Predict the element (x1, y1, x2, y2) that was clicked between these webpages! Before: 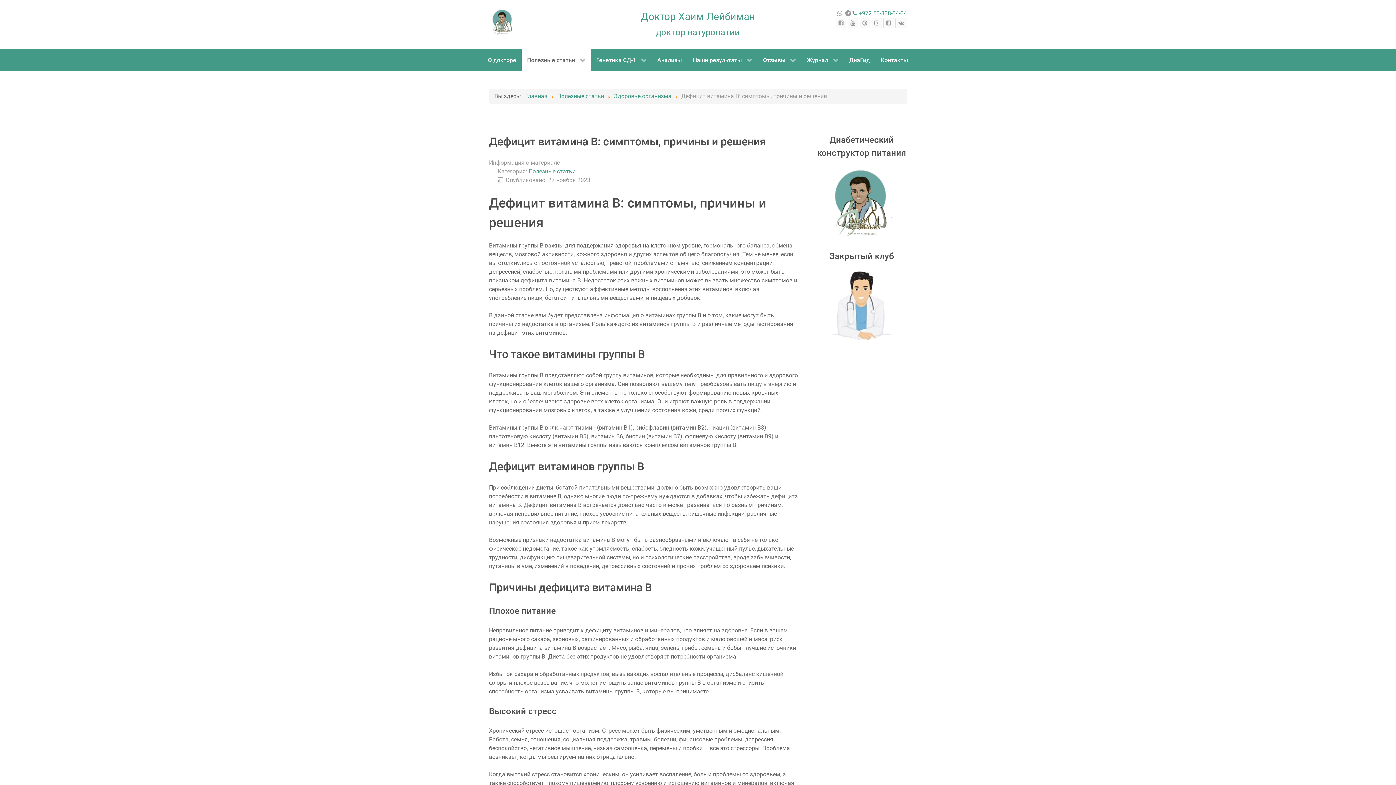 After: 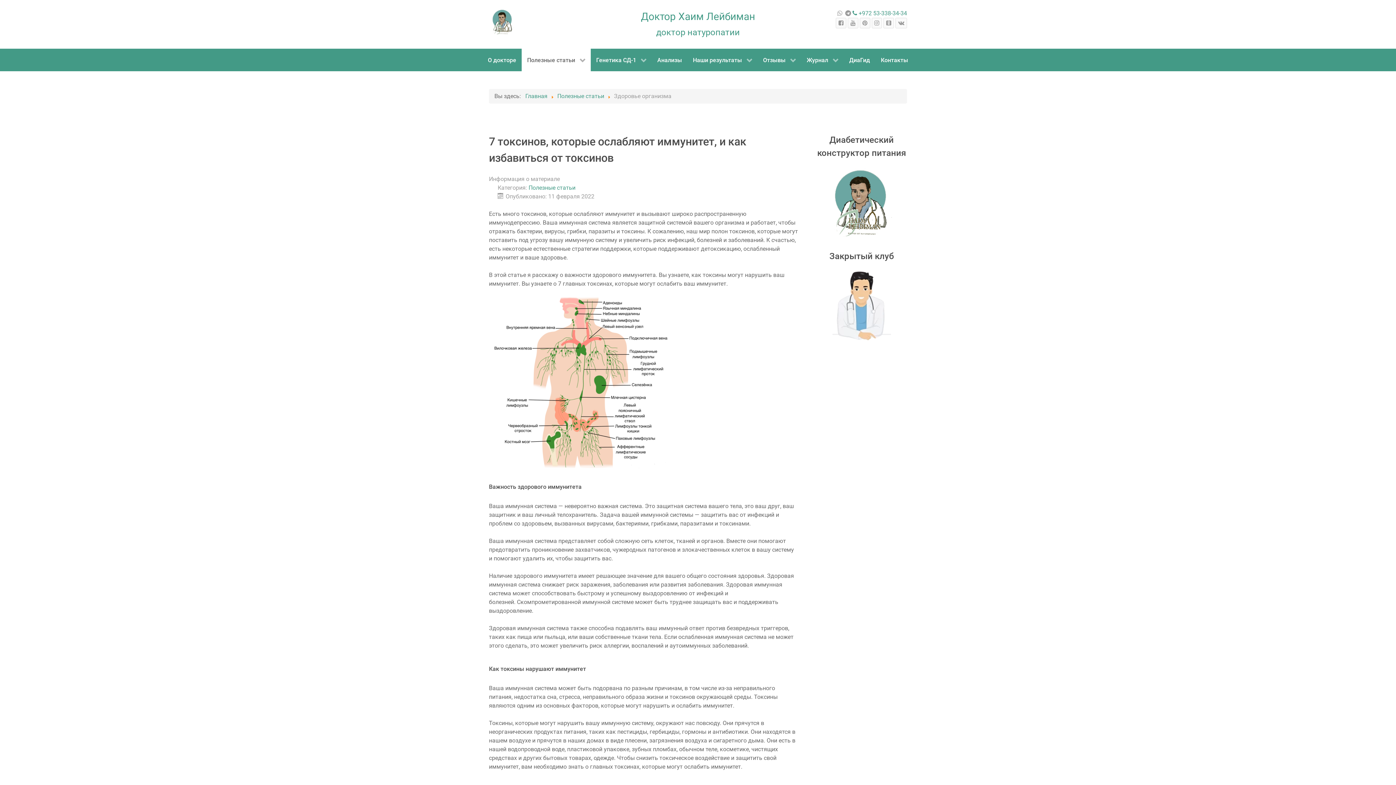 Action: bbox: (614, 92, 671, 99) label: Здоровье организма